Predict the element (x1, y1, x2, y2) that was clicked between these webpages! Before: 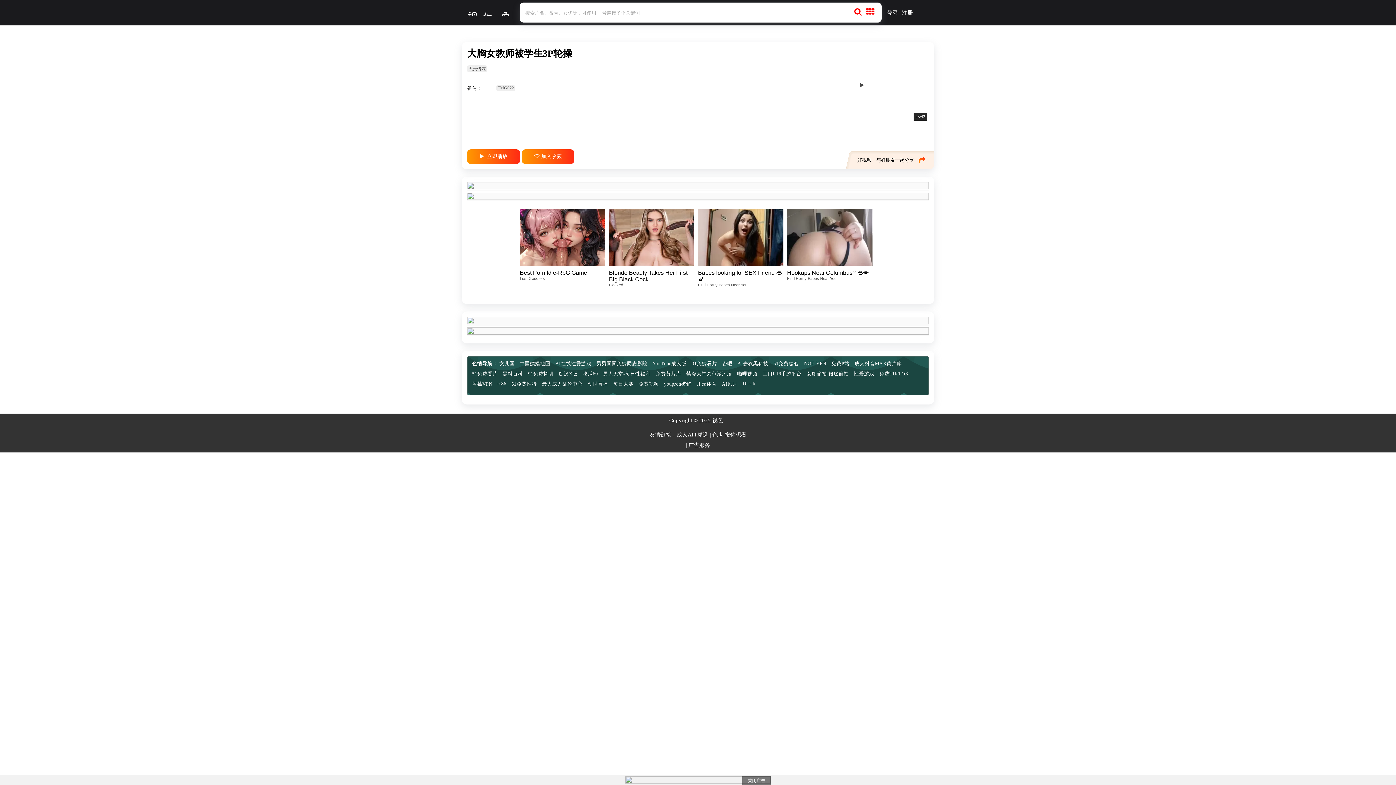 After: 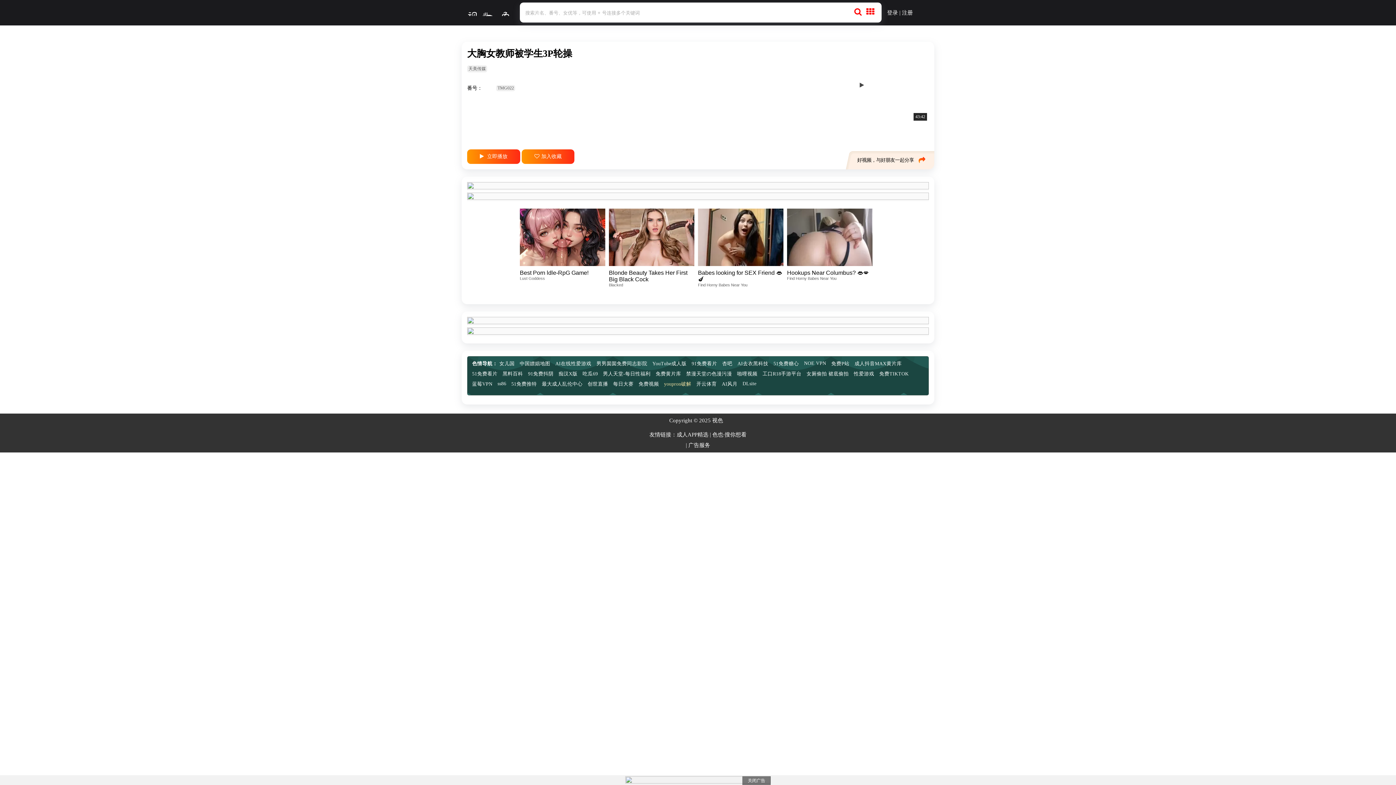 Action: label: youpron破解 bbox: (664, 381, 691, 386)